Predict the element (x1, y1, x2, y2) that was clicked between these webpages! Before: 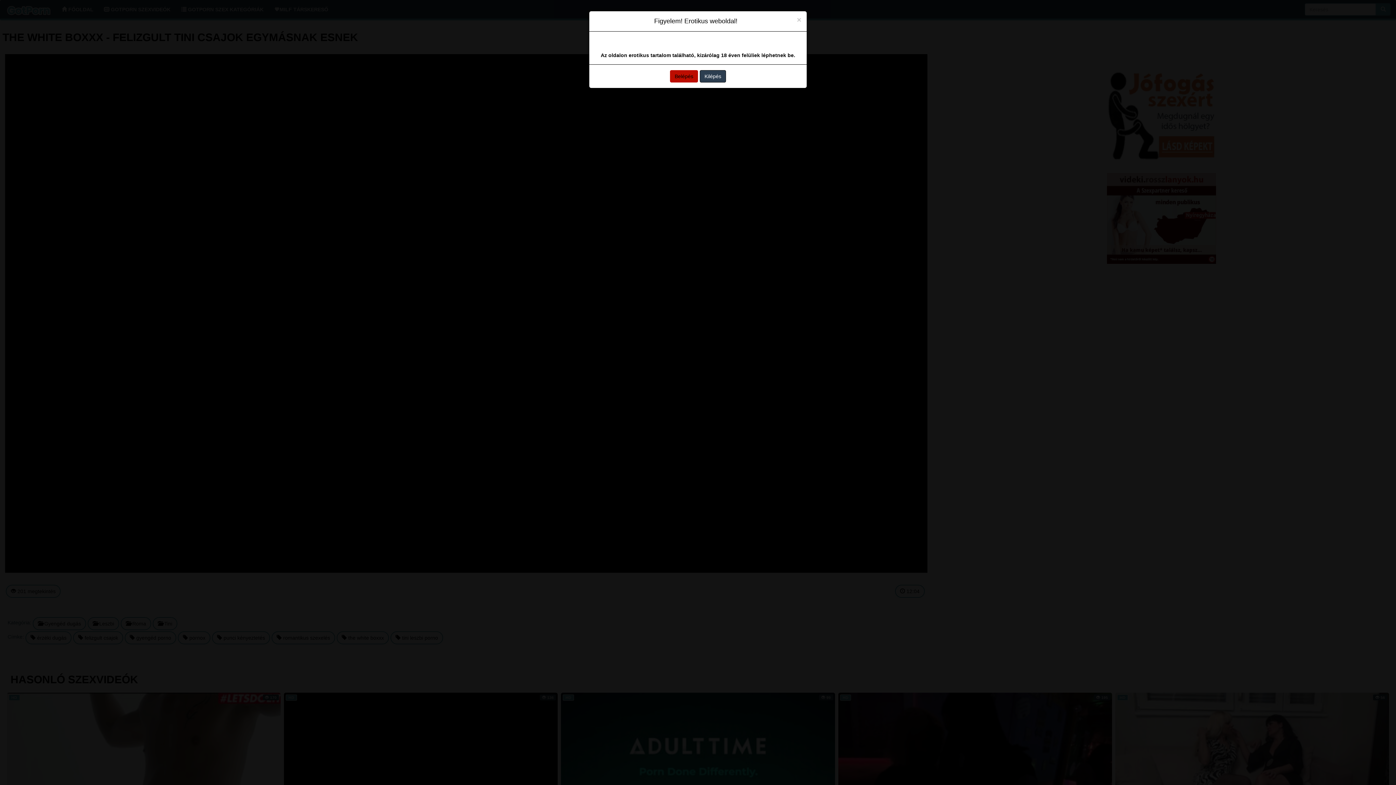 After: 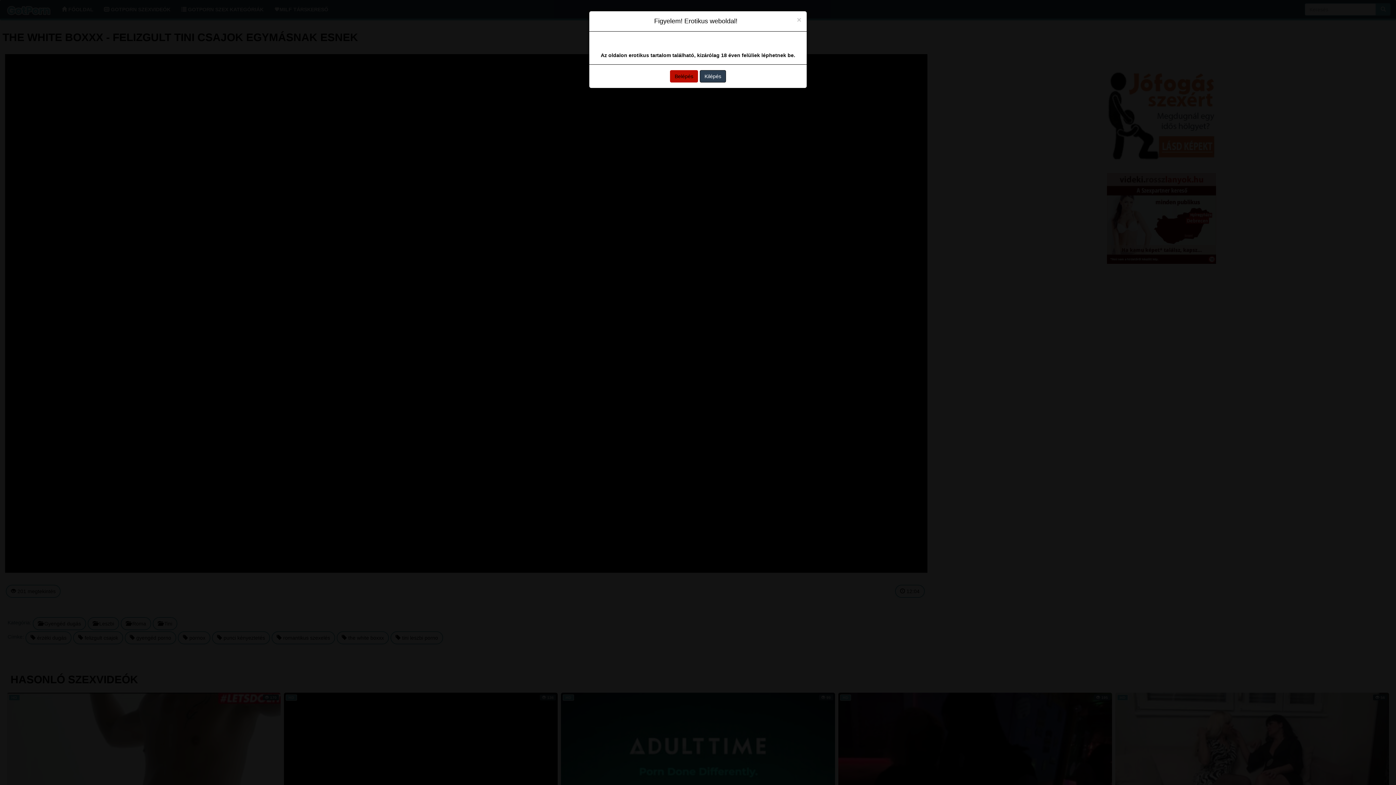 Action: bbox: (700, 70, 726, 82) label: Kilépés